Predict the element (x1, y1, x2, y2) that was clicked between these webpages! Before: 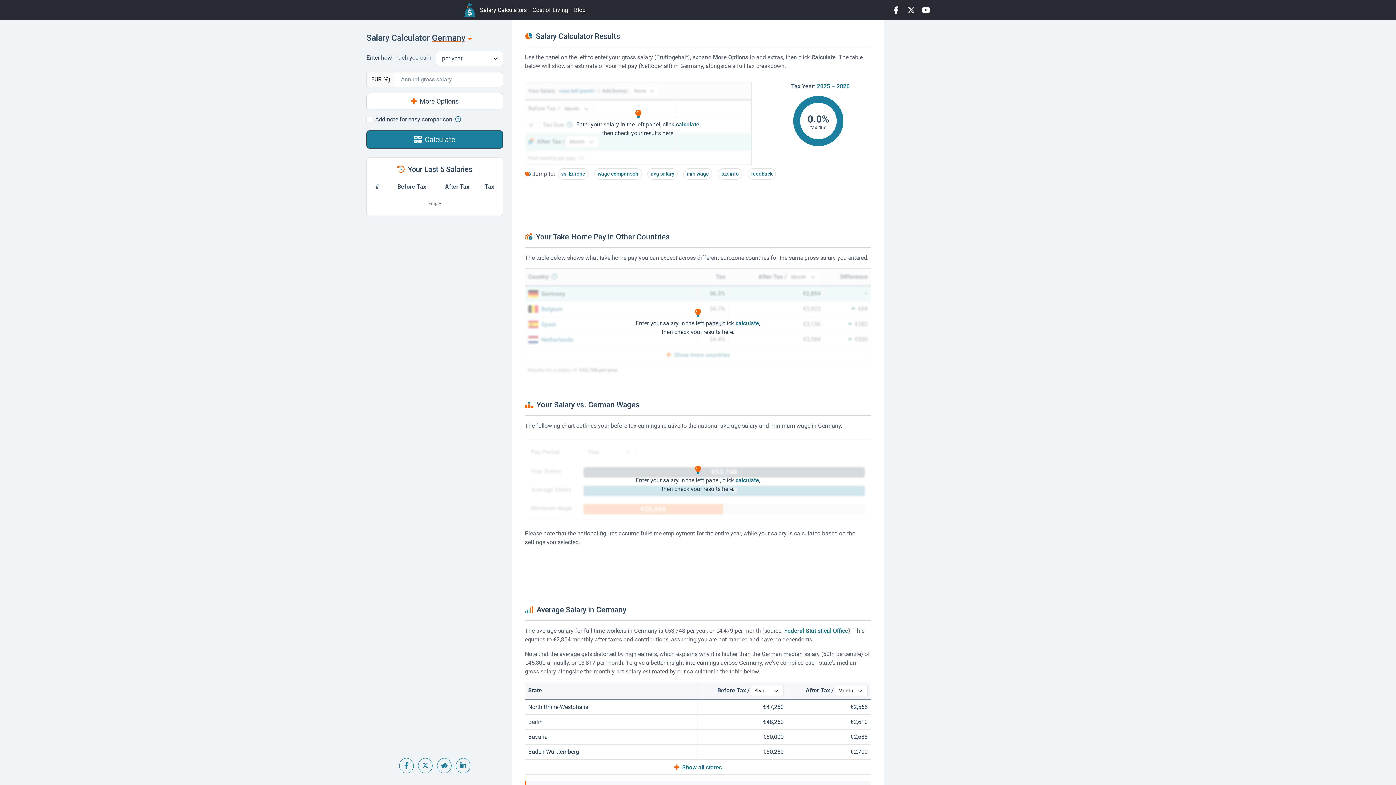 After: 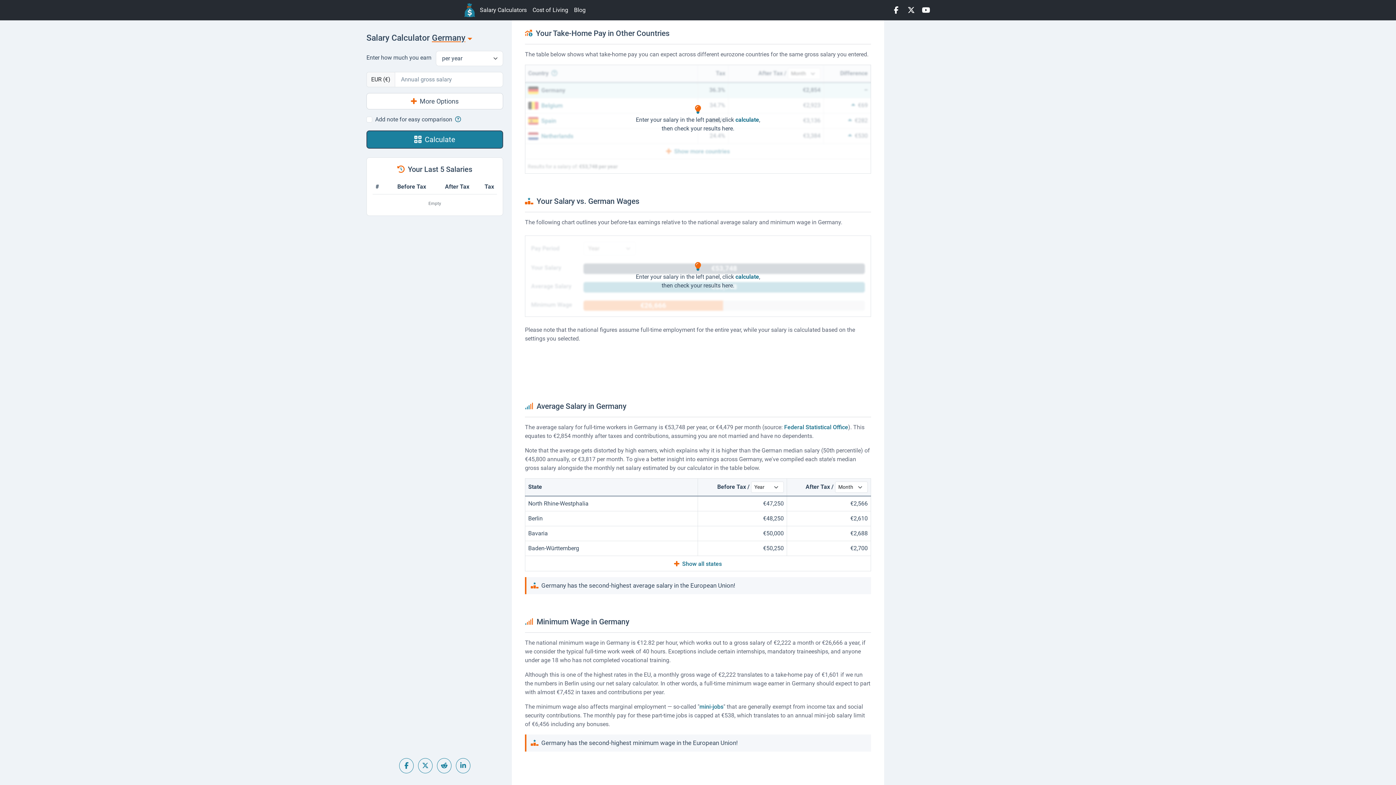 Action: label: vs. Europe bbox: (558, 168, 588, 179)